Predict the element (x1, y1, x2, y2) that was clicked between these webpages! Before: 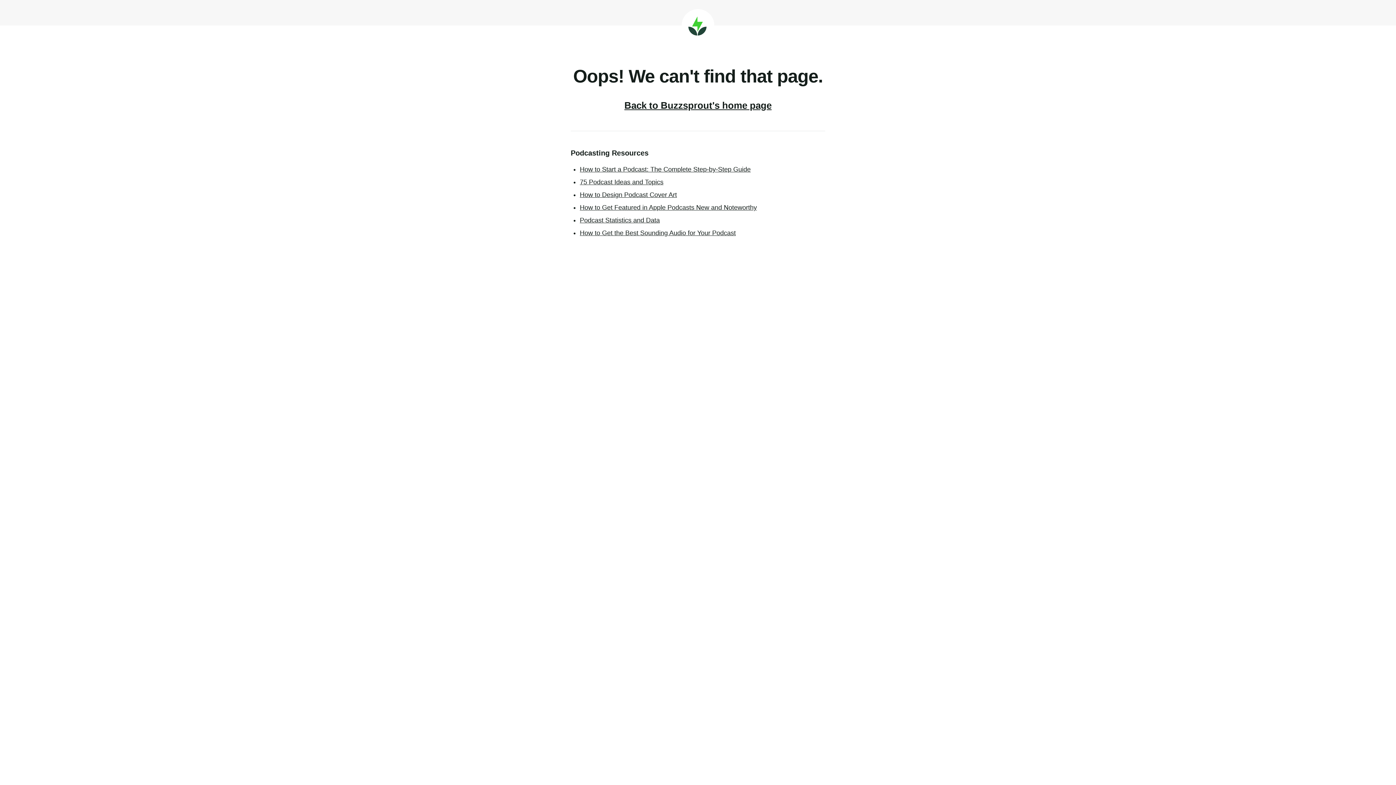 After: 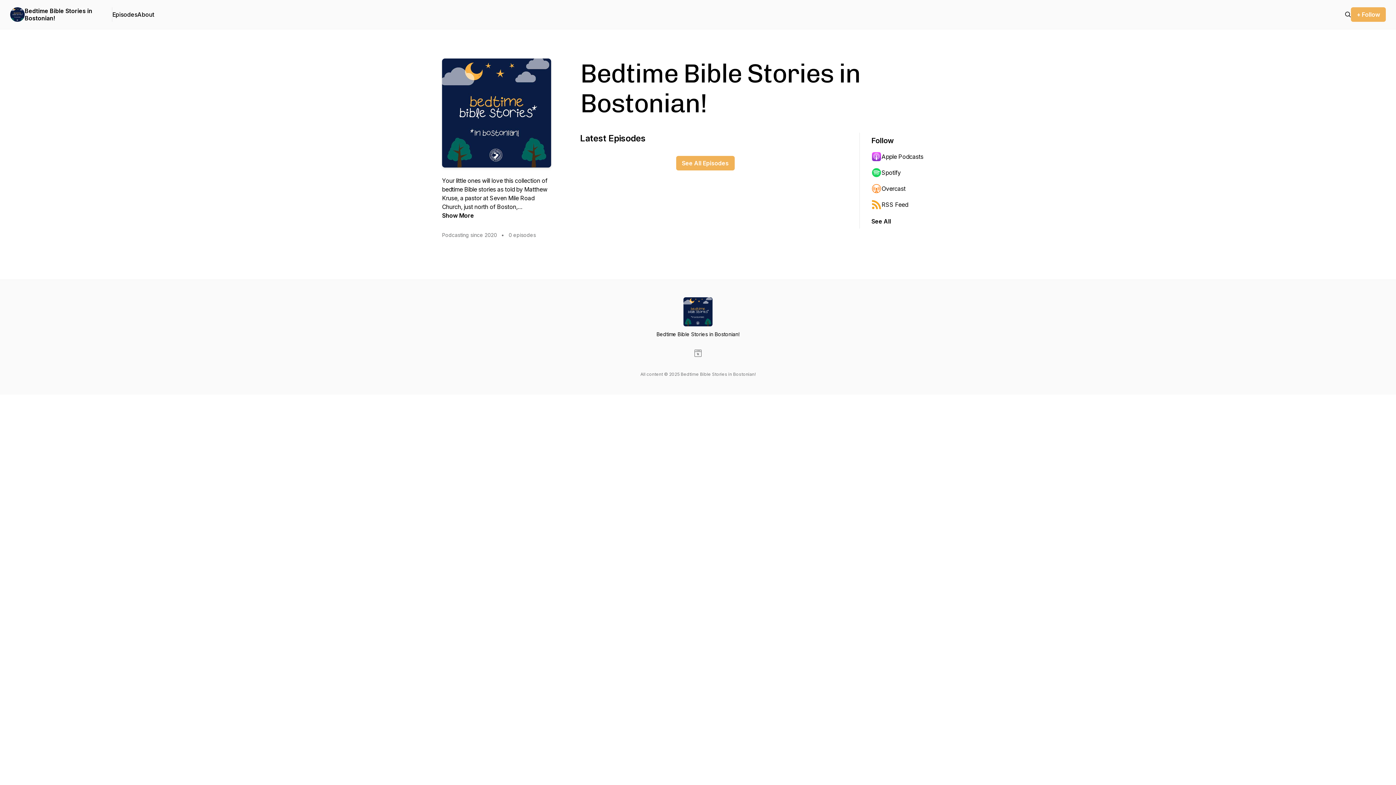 Action: bbox: (580, 165, 750, 173) label: How to Start a Podcast: The Complete Step-by-Step Guide